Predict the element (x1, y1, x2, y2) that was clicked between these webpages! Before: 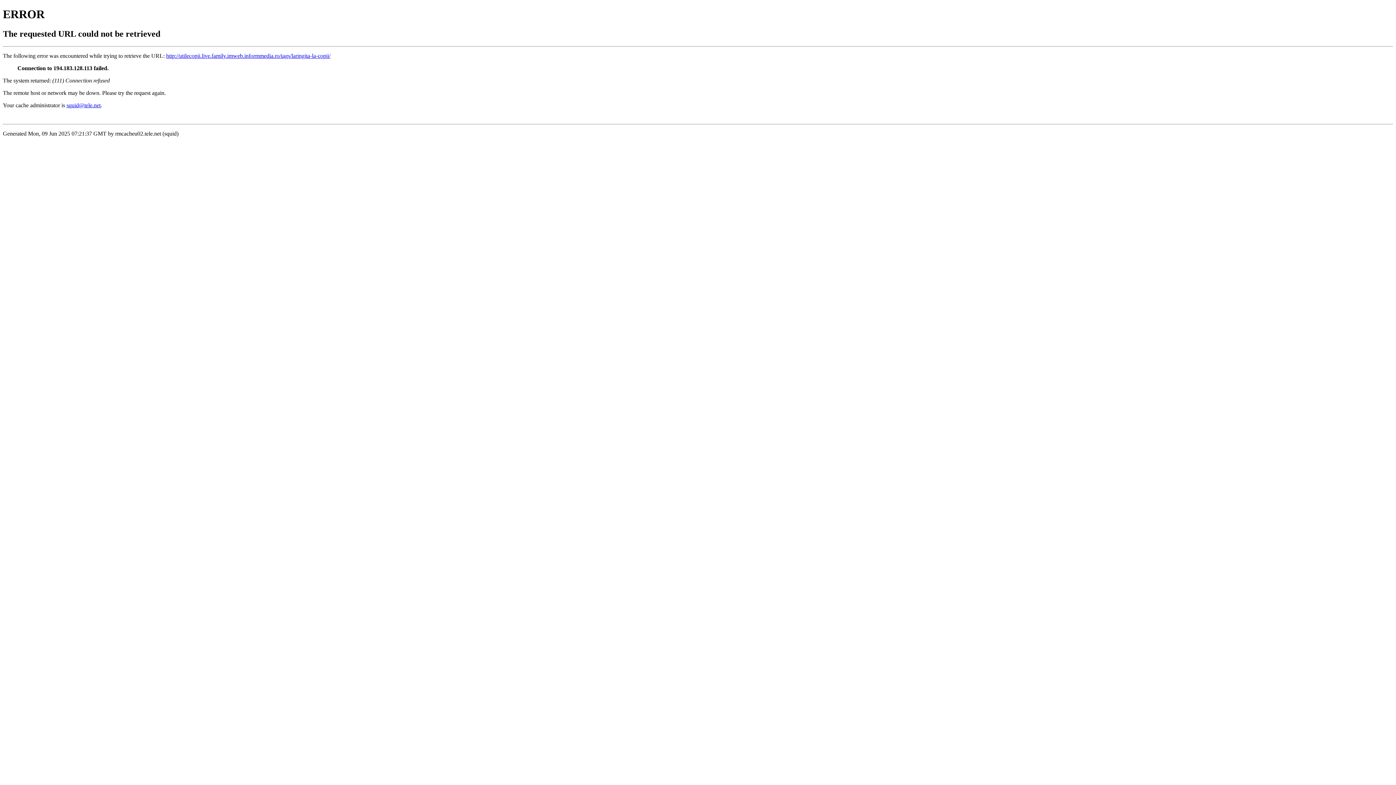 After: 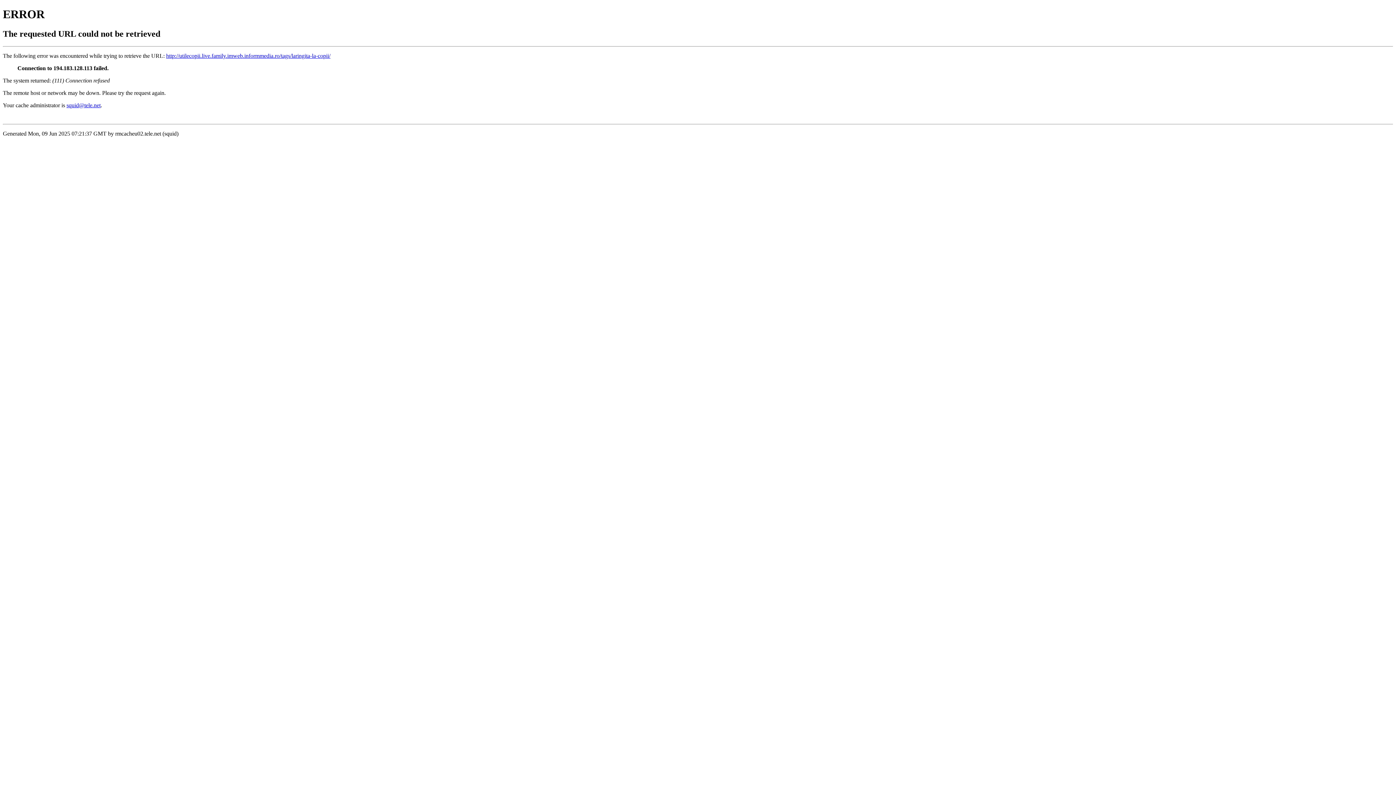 Action: bbox: (66, 102, 100, 108) label: squid@tele.net